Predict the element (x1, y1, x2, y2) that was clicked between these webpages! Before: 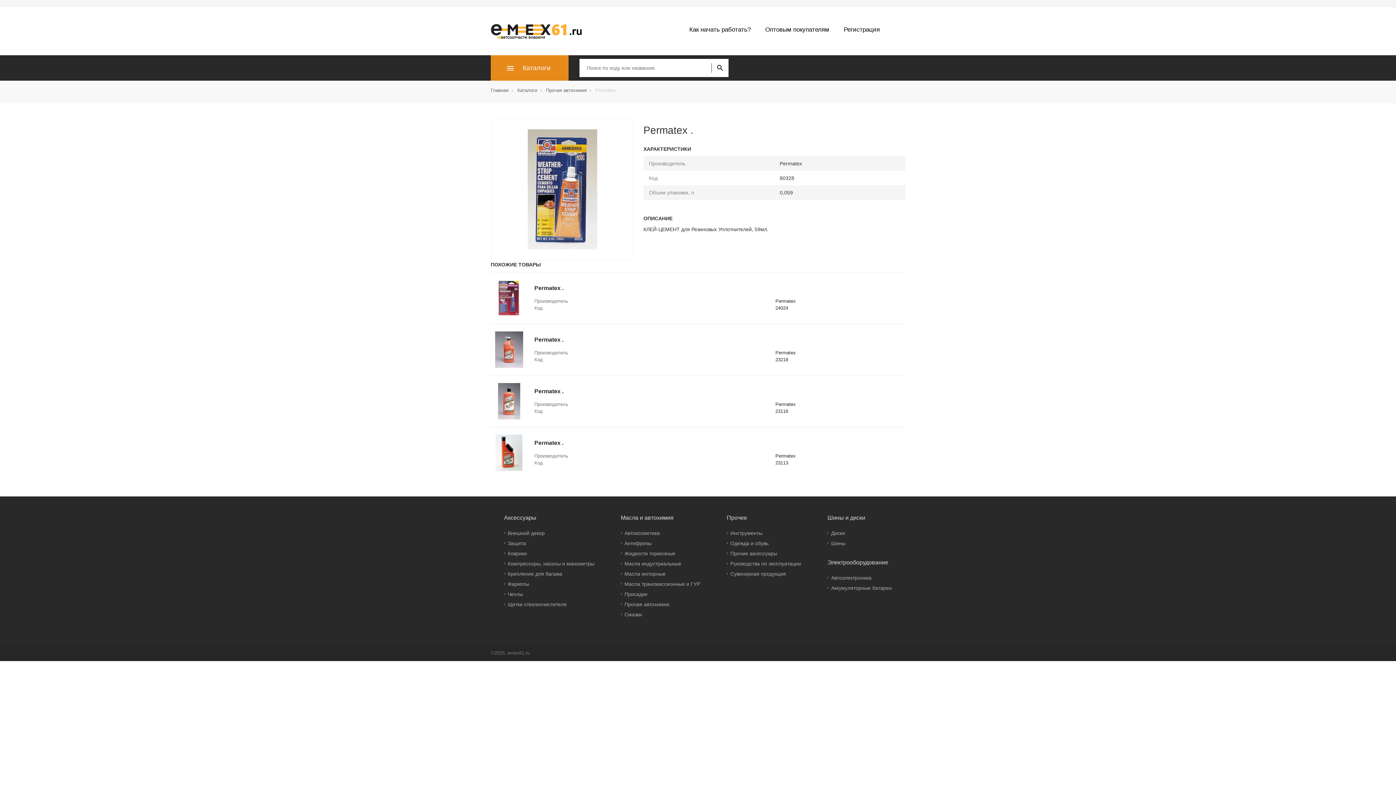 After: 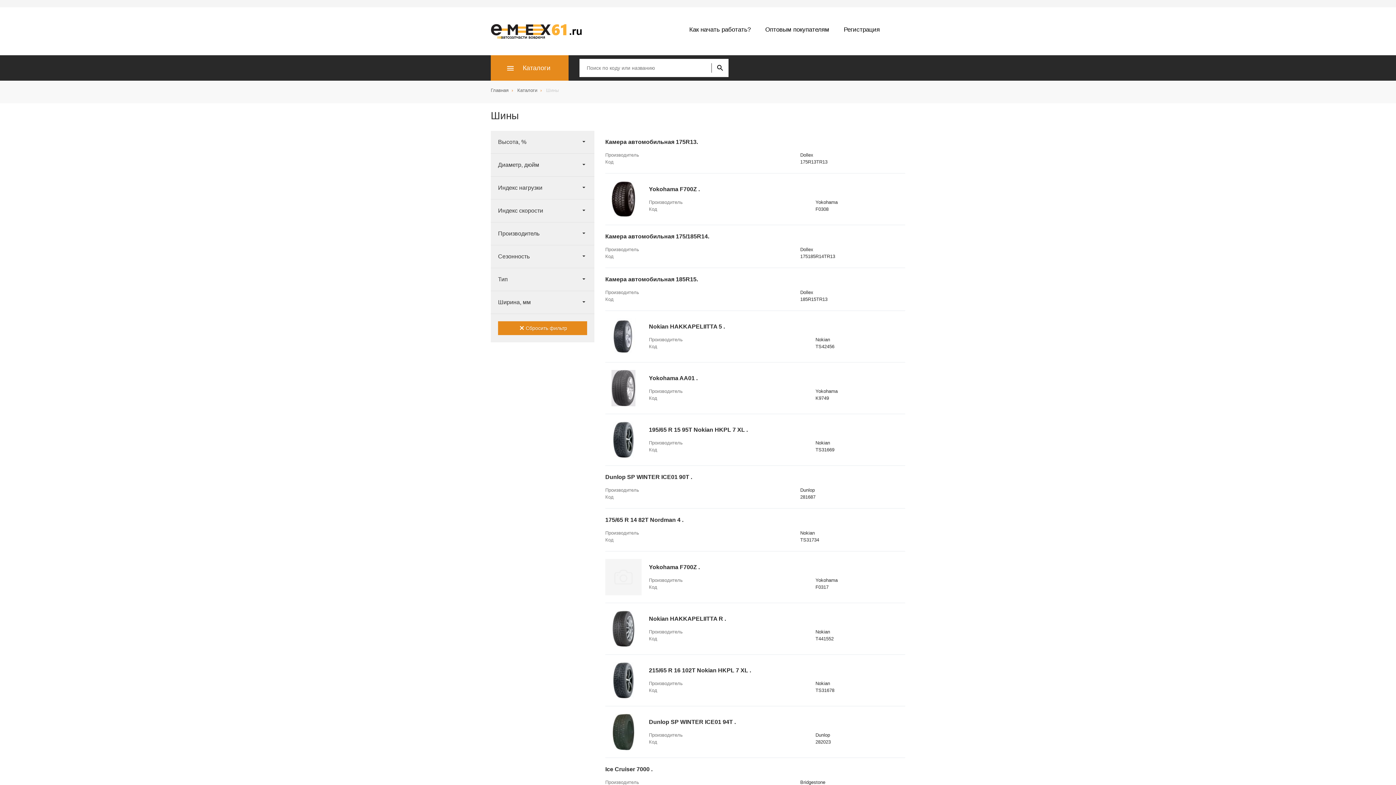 Action: bbox: (831, 540, 845, 546) label: Шины